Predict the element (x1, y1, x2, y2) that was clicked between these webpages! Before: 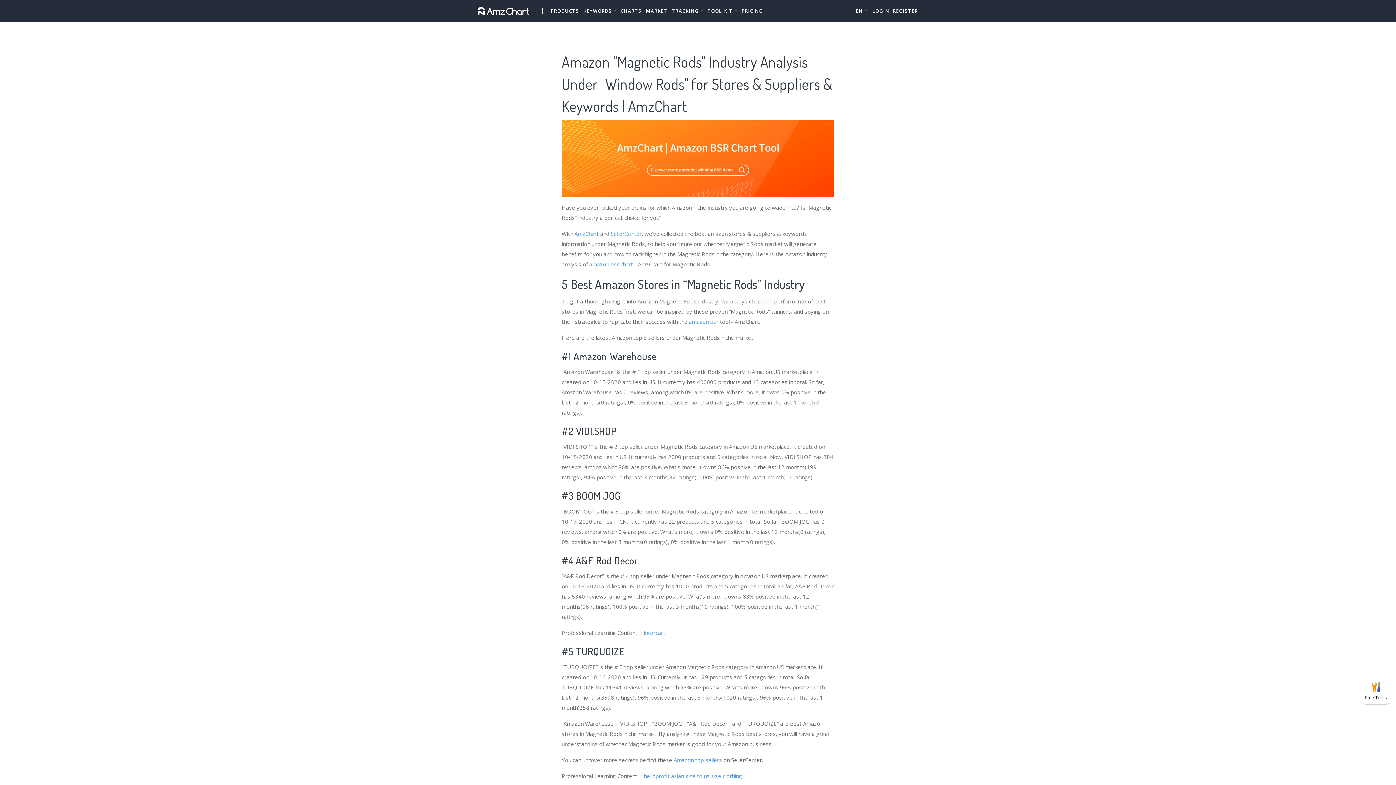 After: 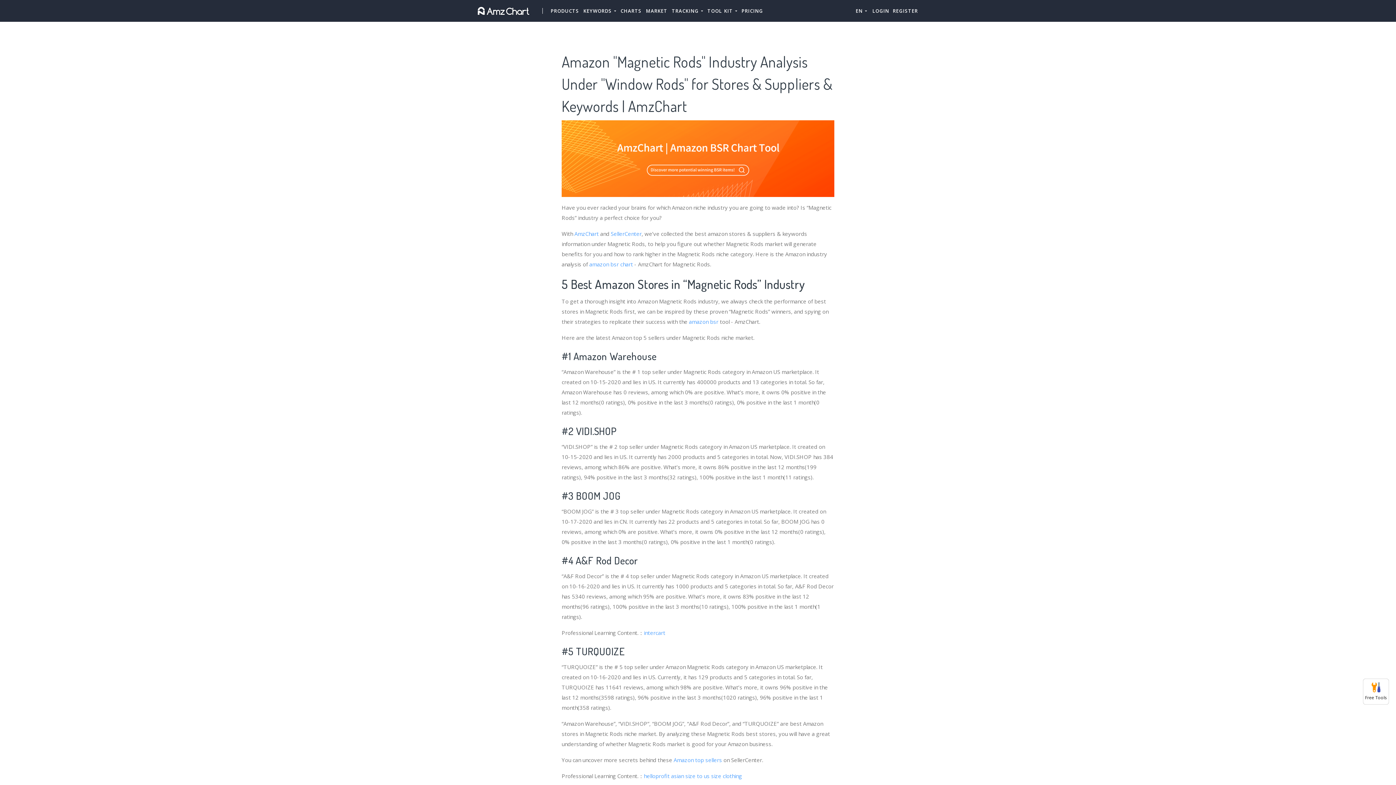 Action: label: Free Tools bbox: (1365, 681, 1387, 702)